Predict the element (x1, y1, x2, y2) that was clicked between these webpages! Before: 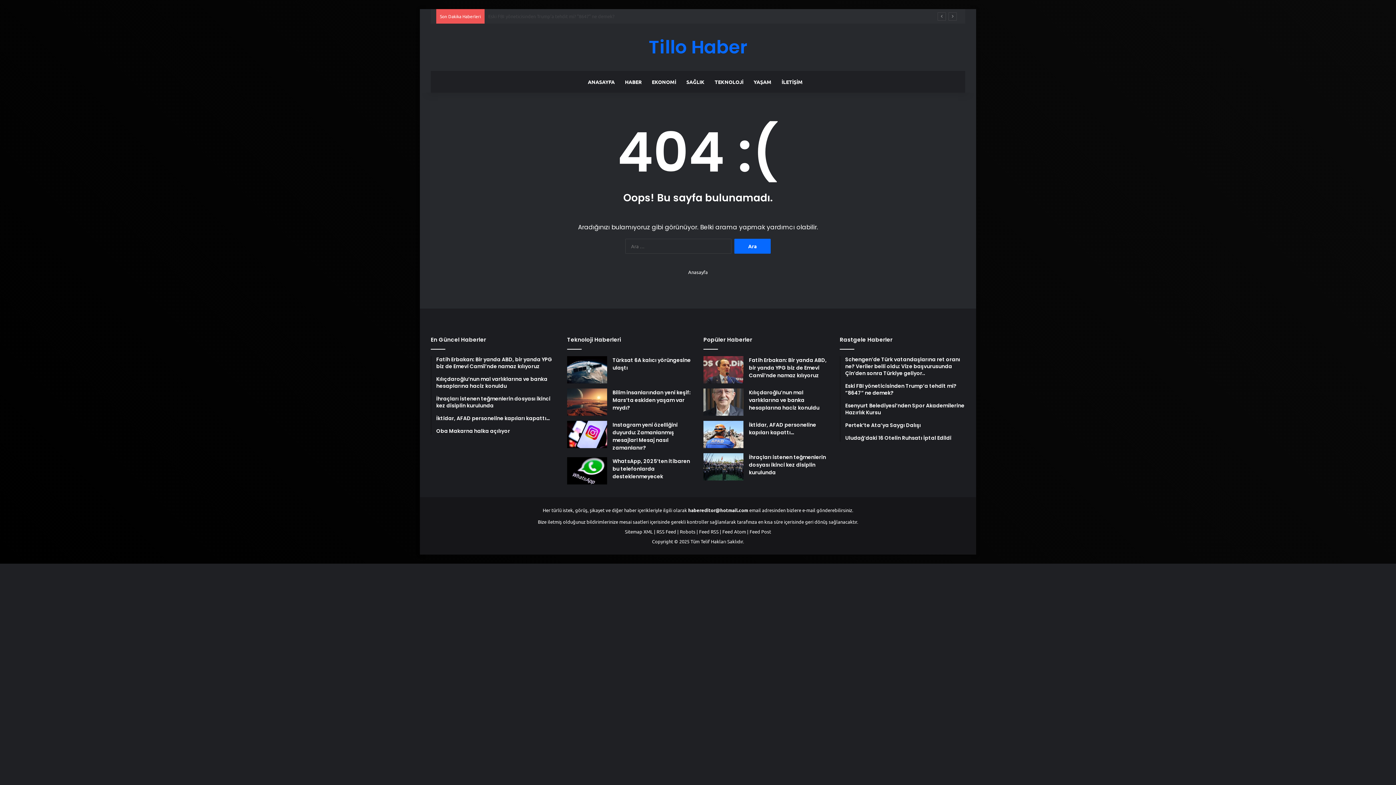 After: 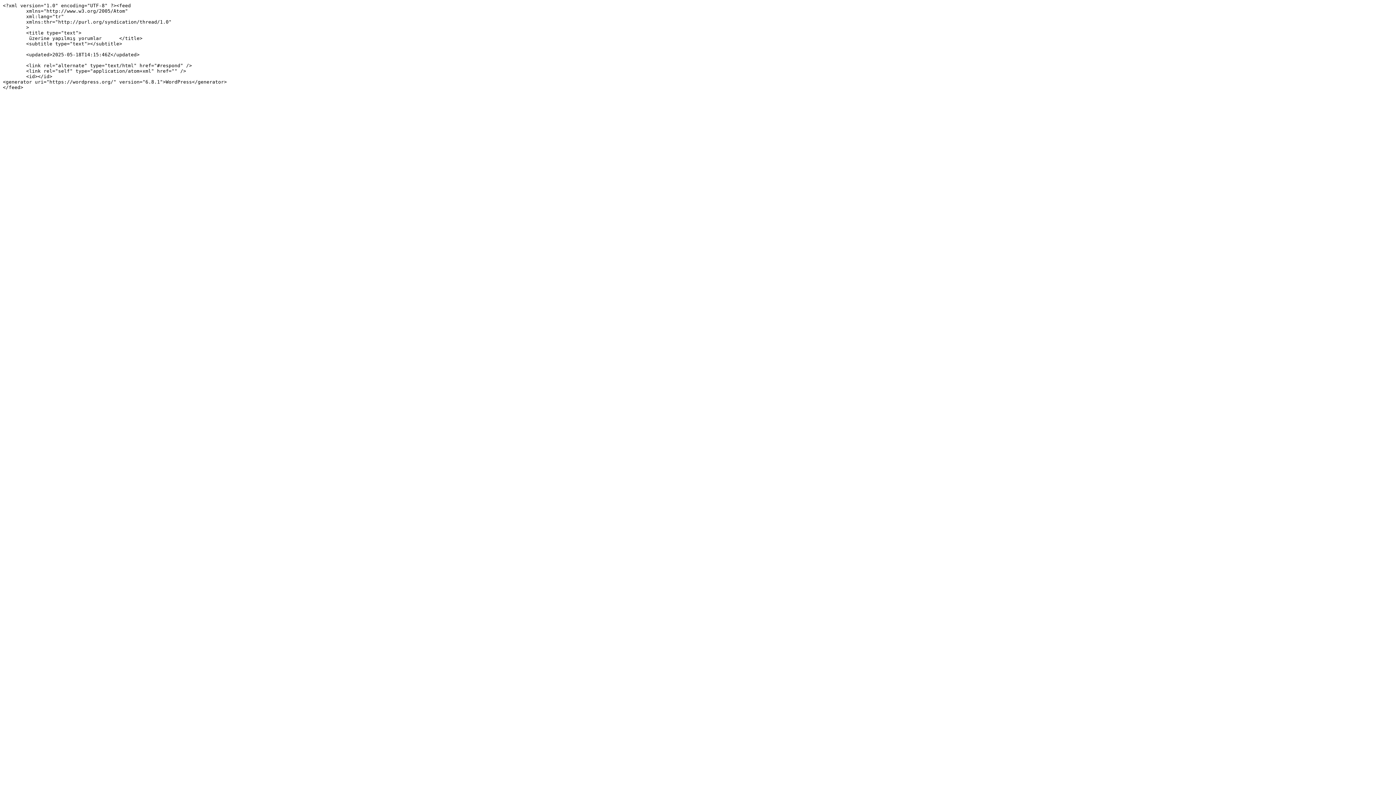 Action: label: Feed Atom bbox: (722, 528, 746, 534)